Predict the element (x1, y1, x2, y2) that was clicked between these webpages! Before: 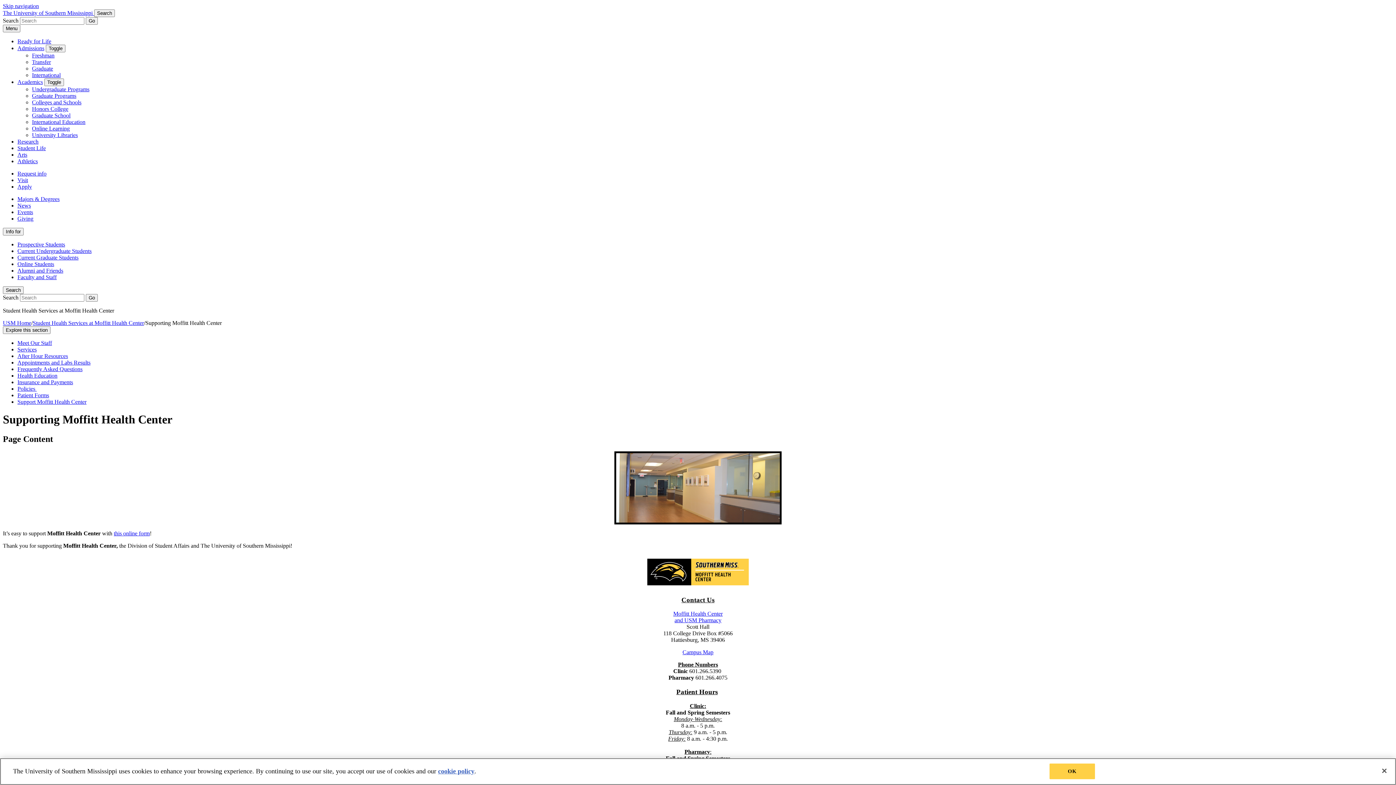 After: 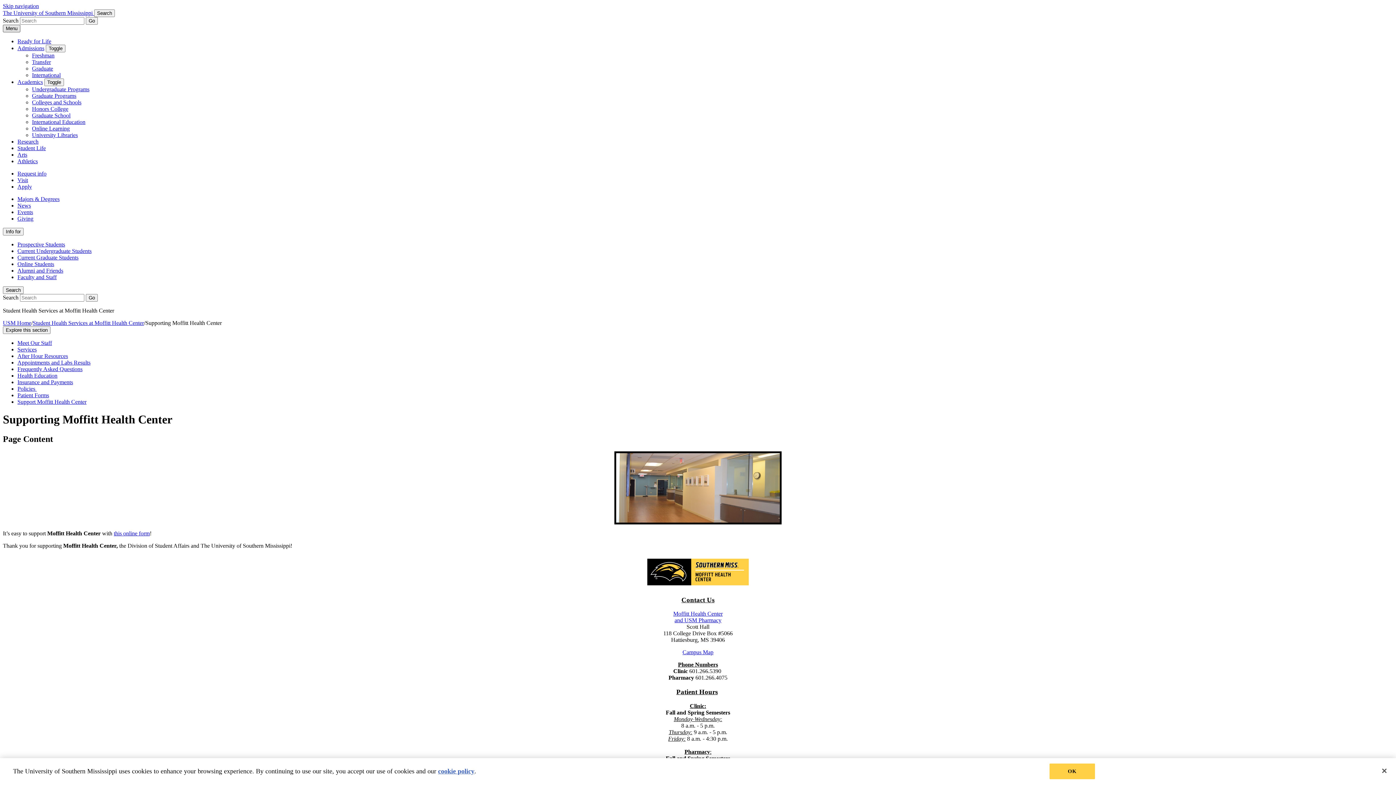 Action: bbox: (2, 24, 20, 32) label: Menu